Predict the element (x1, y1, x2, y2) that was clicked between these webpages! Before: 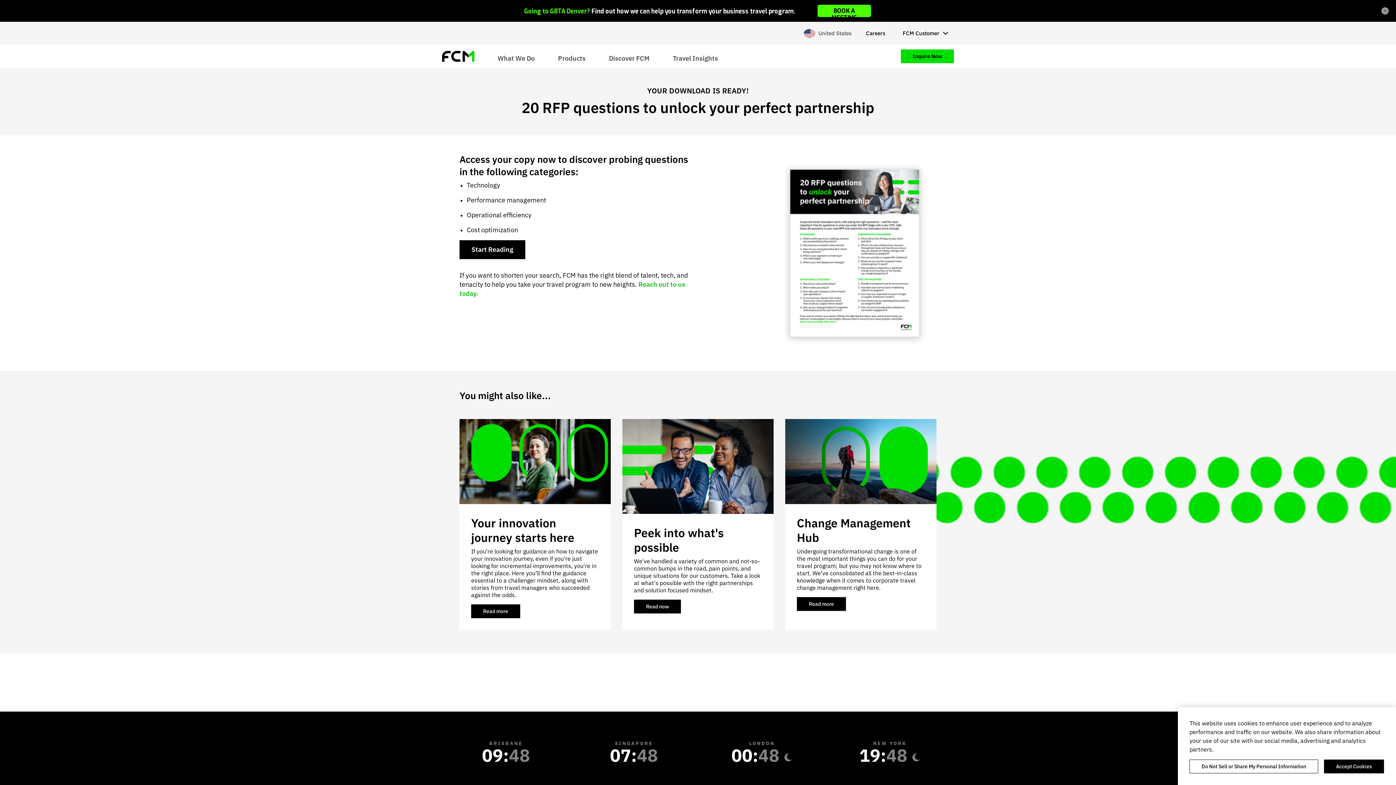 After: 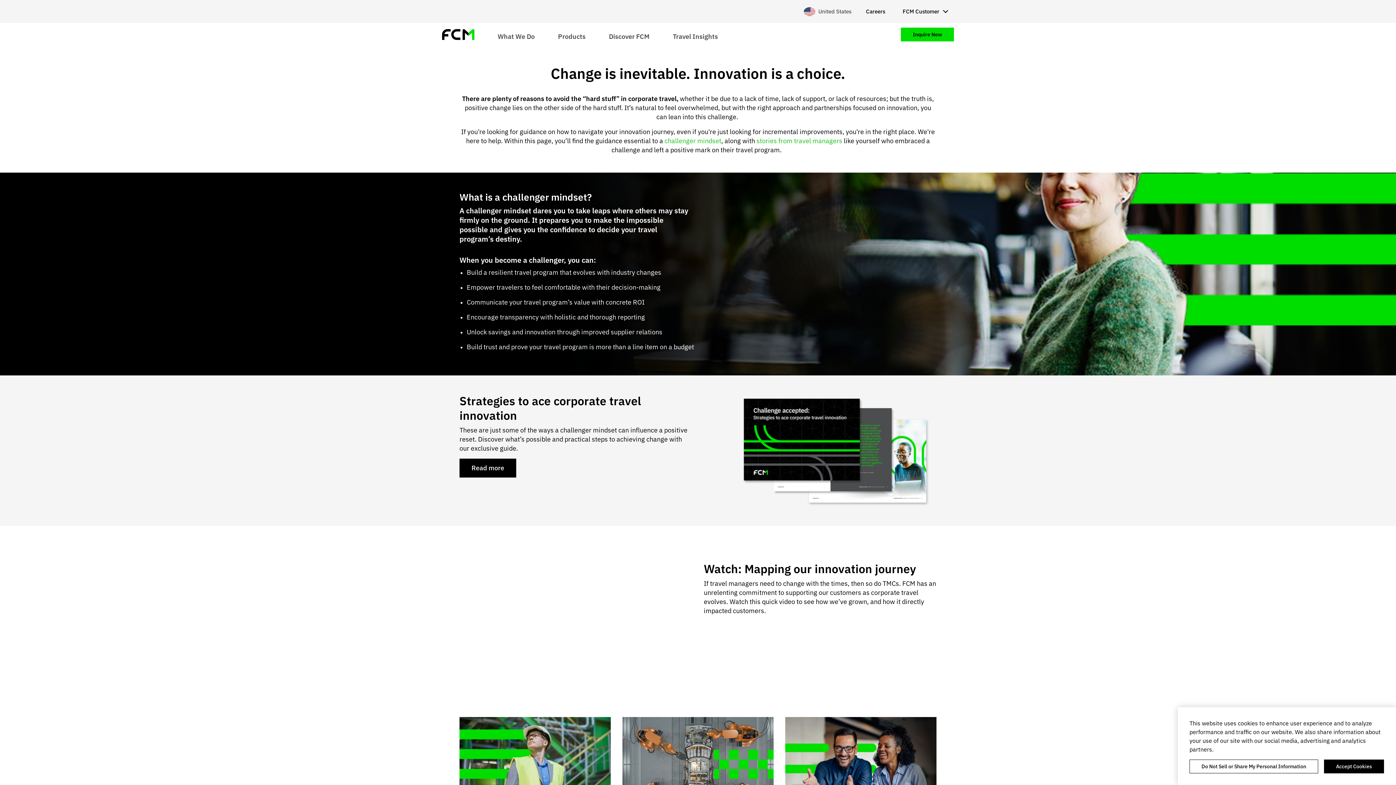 Action: bbox: (459, 397, 610, 482)